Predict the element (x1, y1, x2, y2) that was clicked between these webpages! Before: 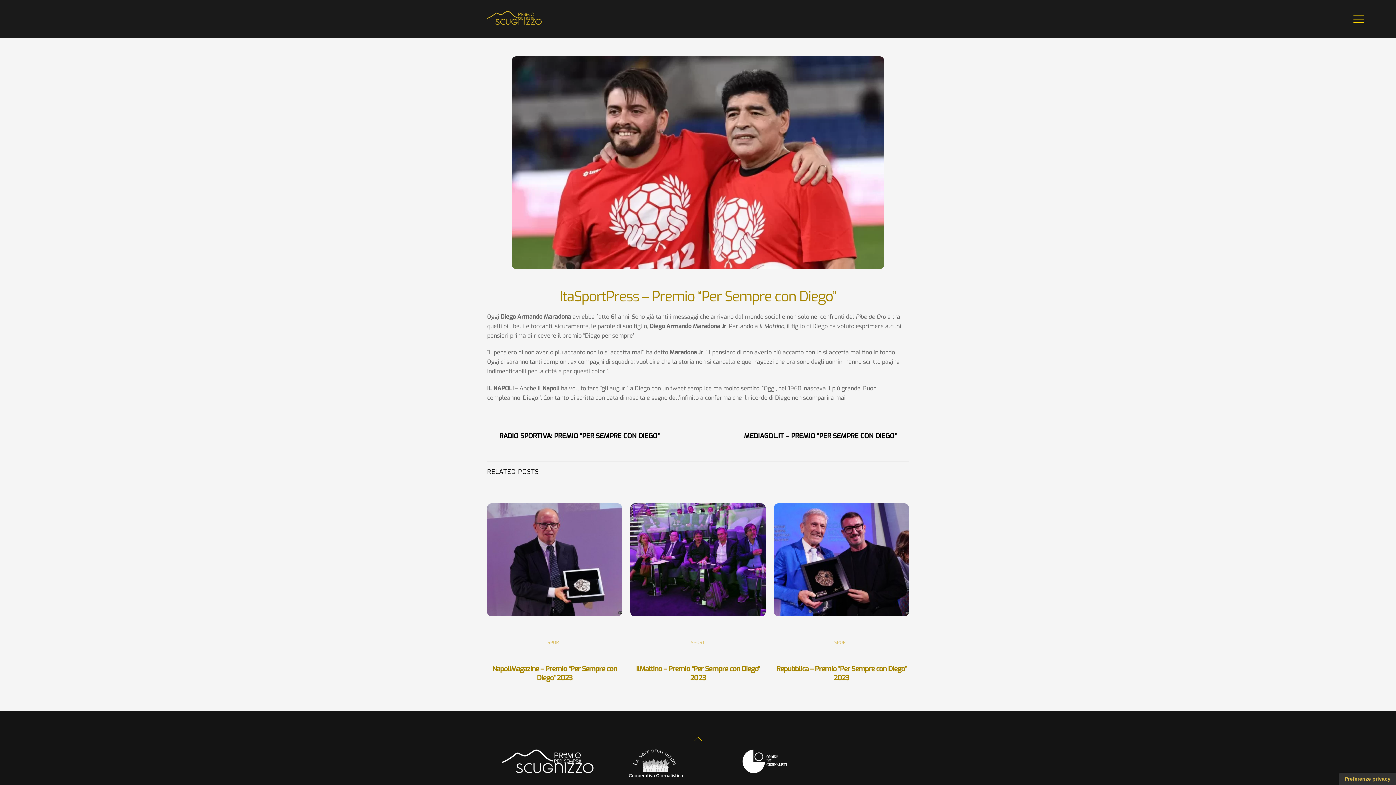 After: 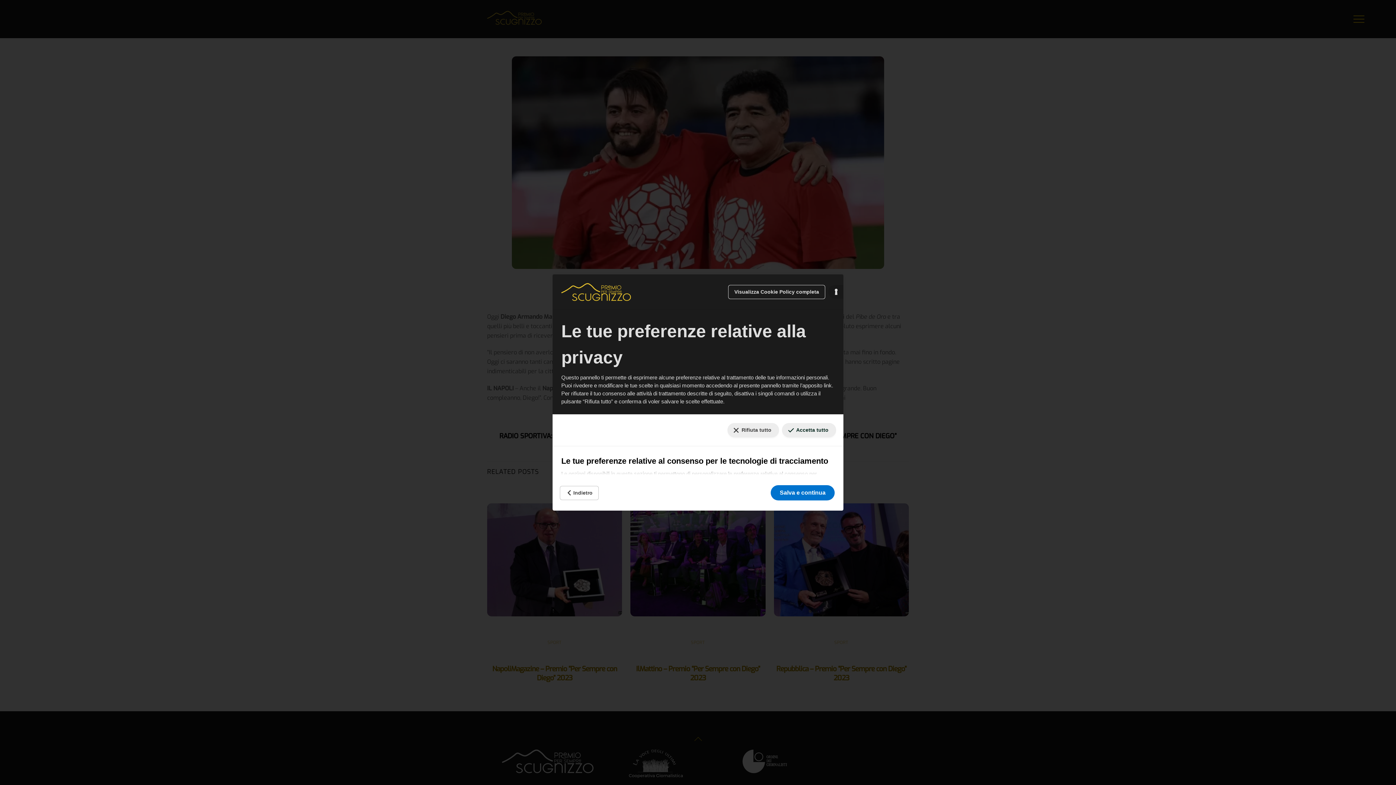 Action: bbox: (1339, 773, 1396, 785) label: Le tue preferenze relative al consenso per le tecnologie di tracciamento